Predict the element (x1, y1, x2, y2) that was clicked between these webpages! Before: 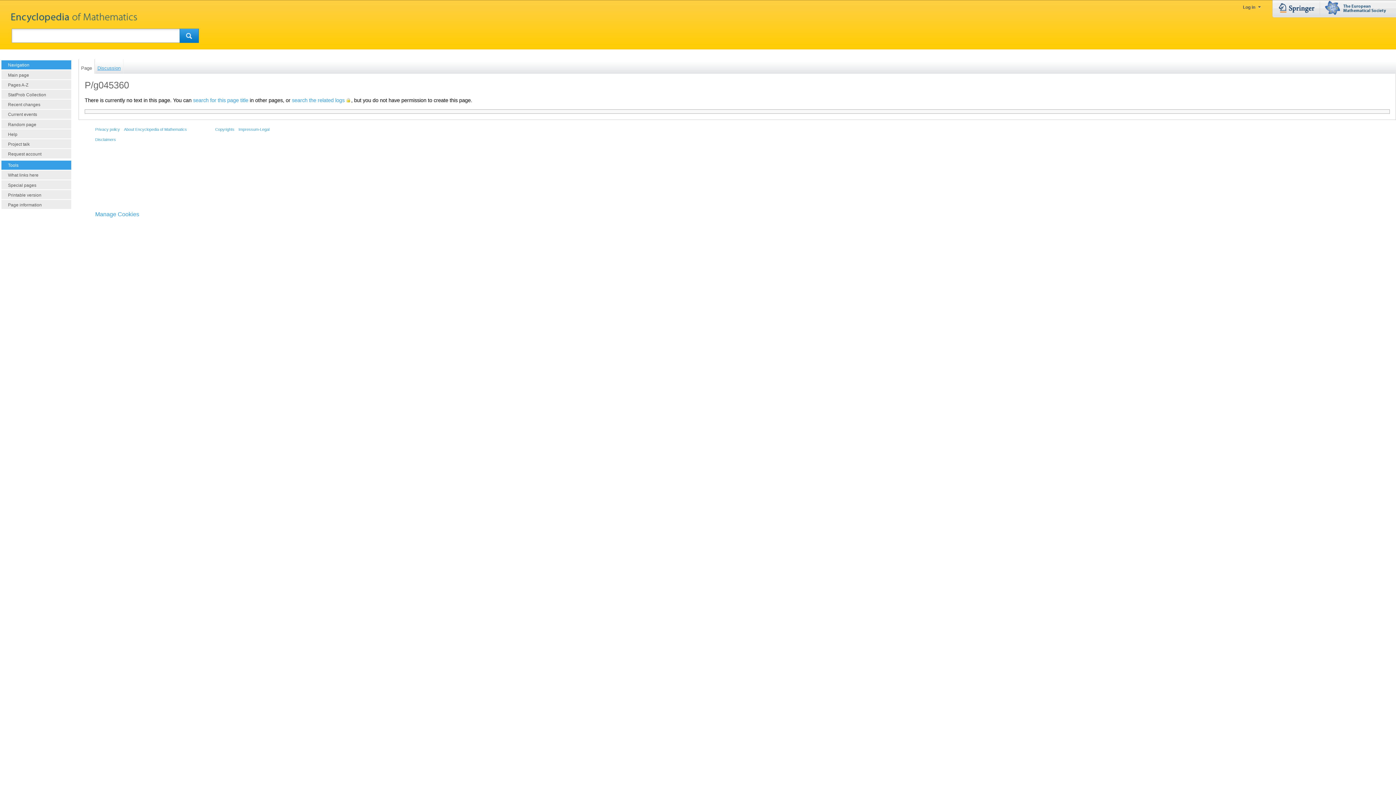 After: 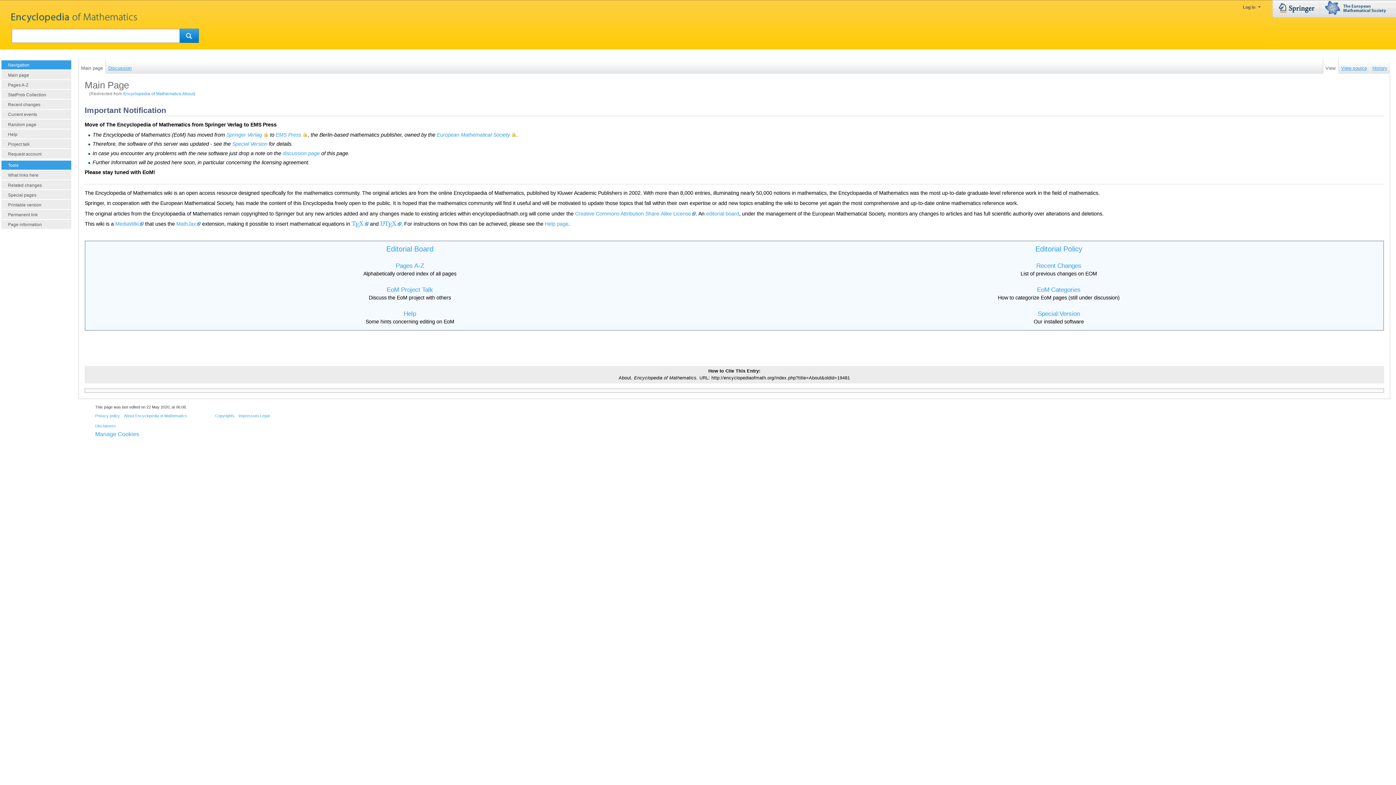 Action: label: About Encyclopedia of Mathematics bbox: (124, 127, 186, 131)